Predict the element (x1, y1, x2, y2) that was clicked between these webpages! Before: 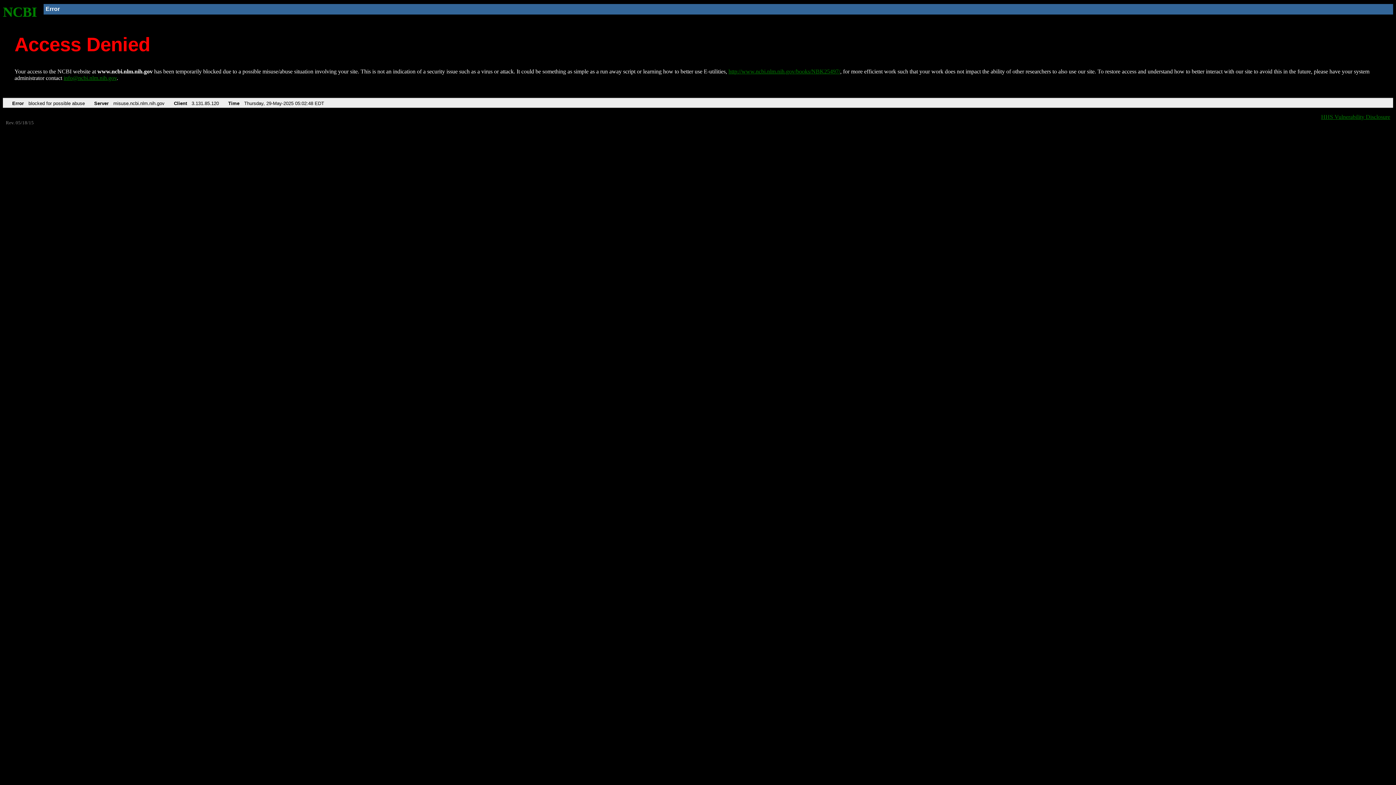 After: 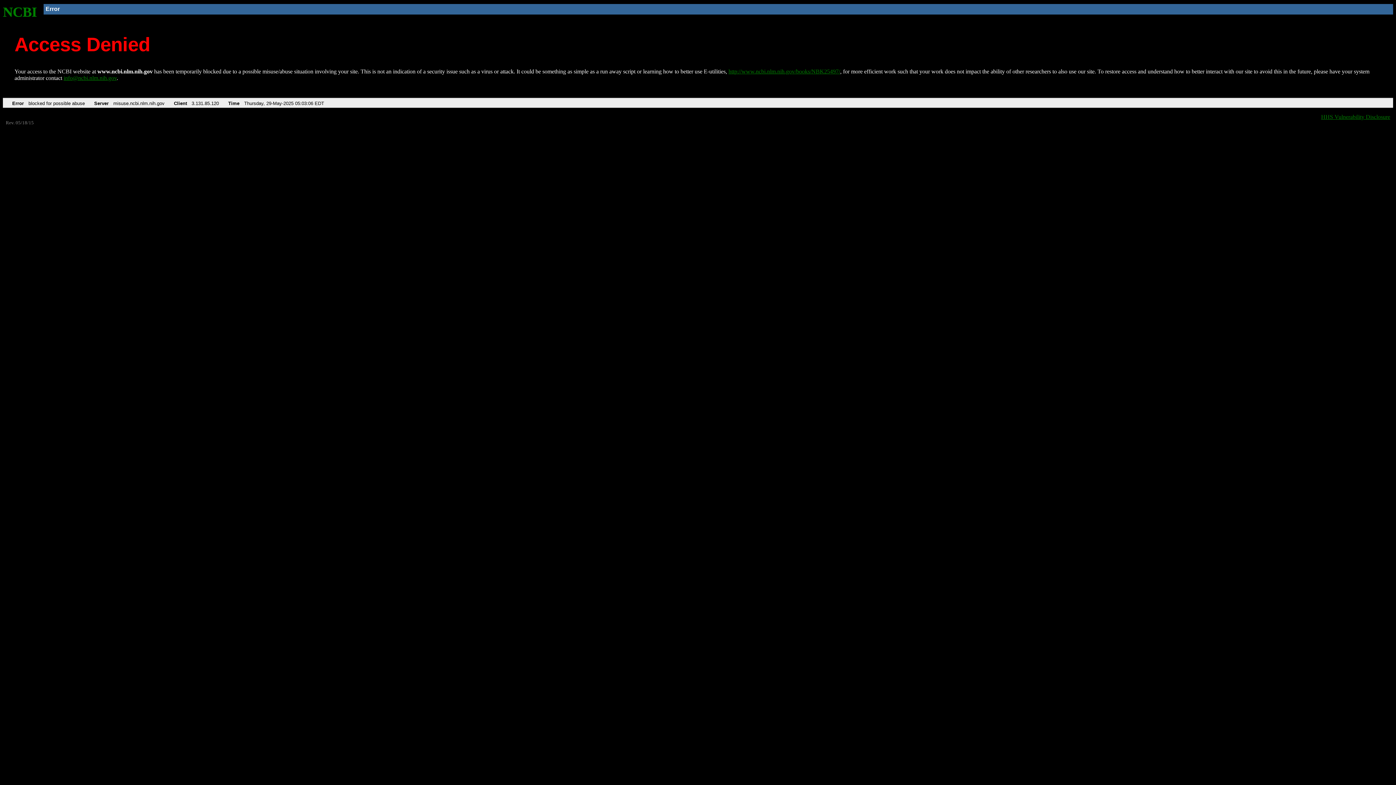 Action: bbox: (2, 4, 37, 19) label: NCBI